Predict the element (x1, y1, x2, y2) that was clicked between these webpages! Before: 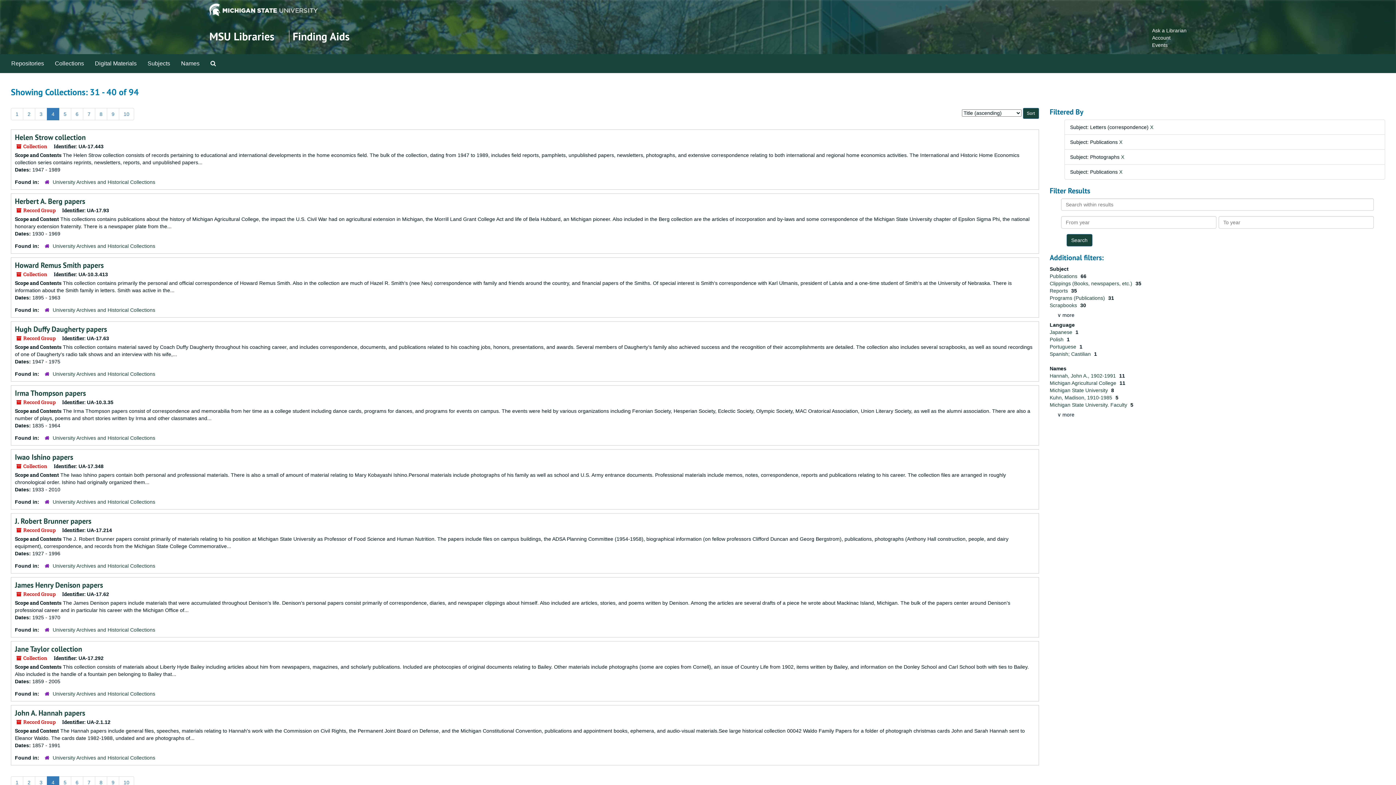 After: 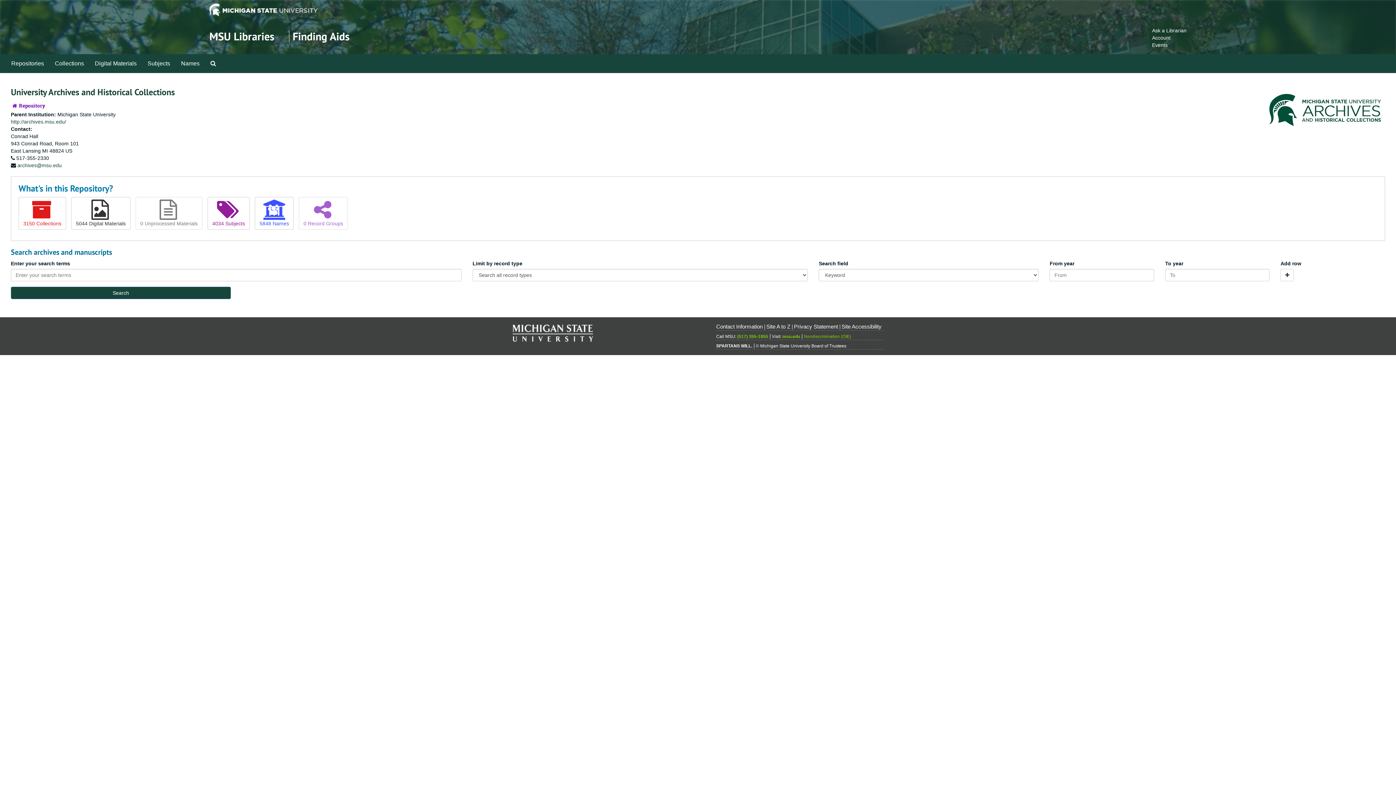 Action: label: University Archives and Historical Collections bbox: (52, 499, 155, 505)